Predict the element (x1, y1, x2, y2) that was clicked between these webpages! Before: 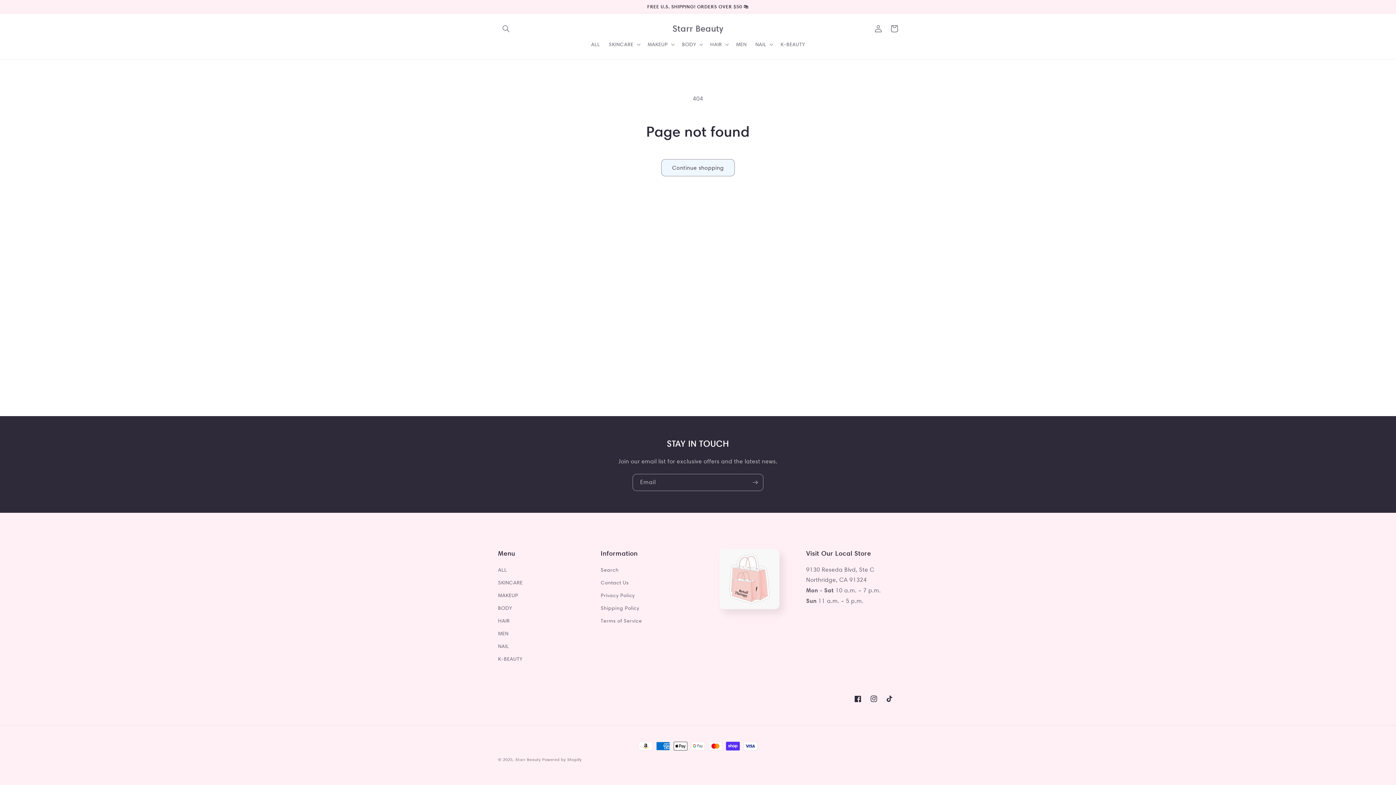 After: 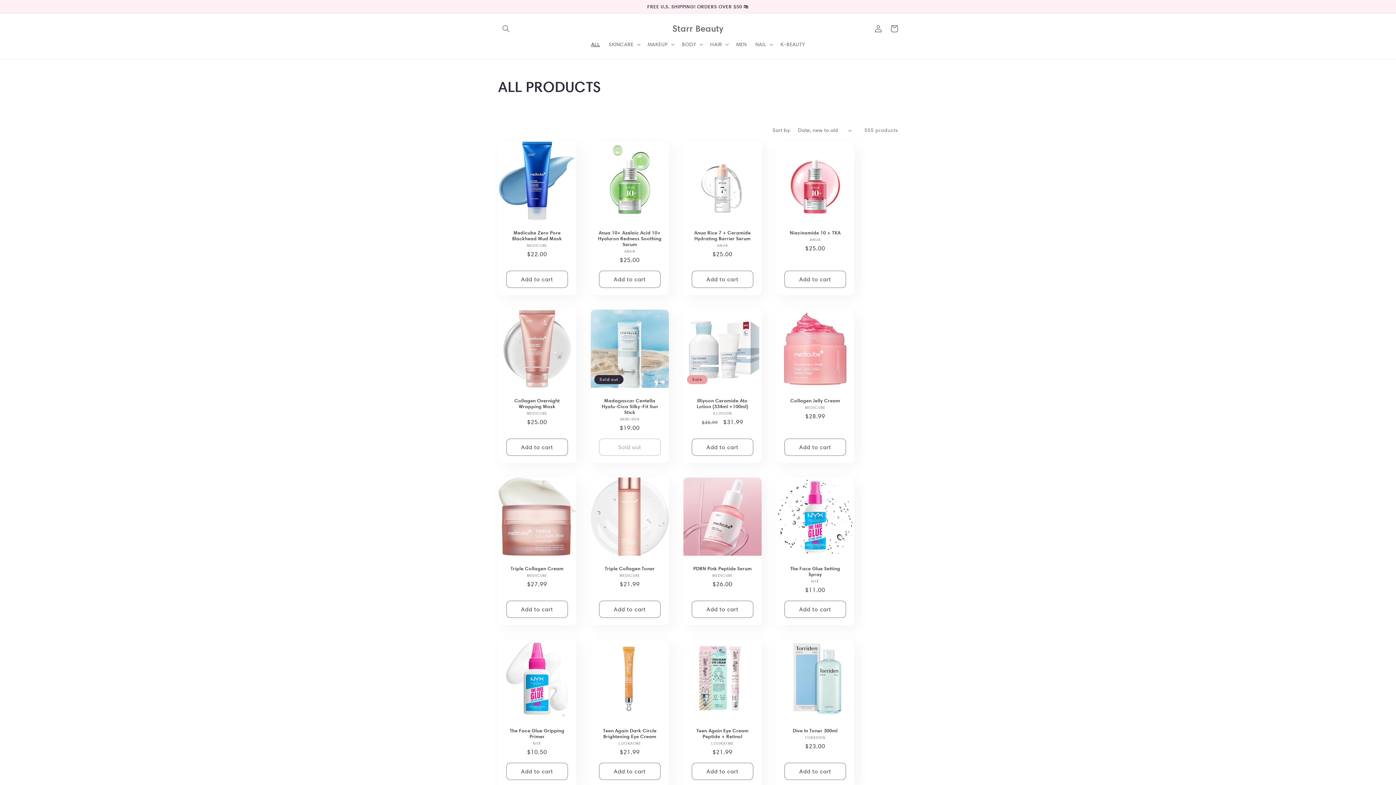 Action: label: ALL bbox: (586, 36, 604, 52)